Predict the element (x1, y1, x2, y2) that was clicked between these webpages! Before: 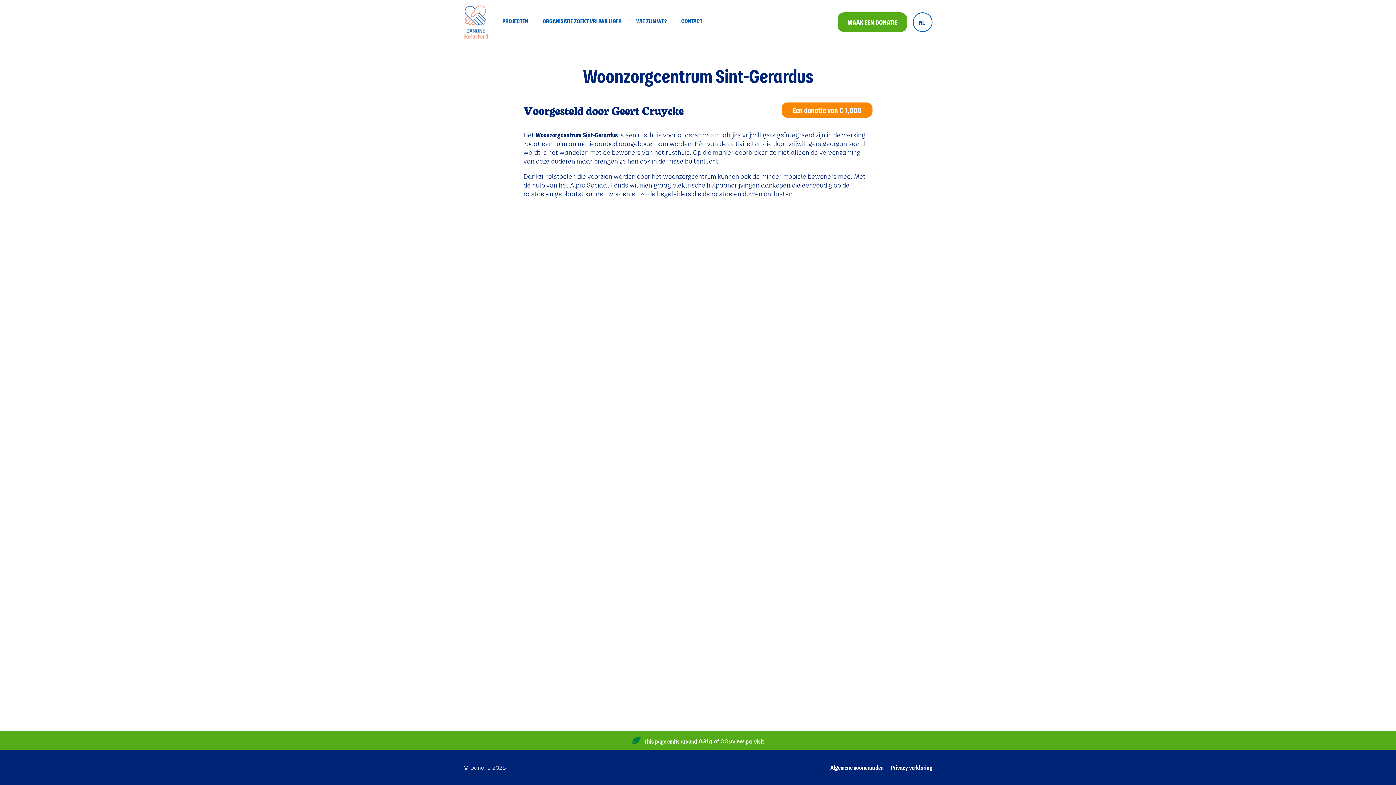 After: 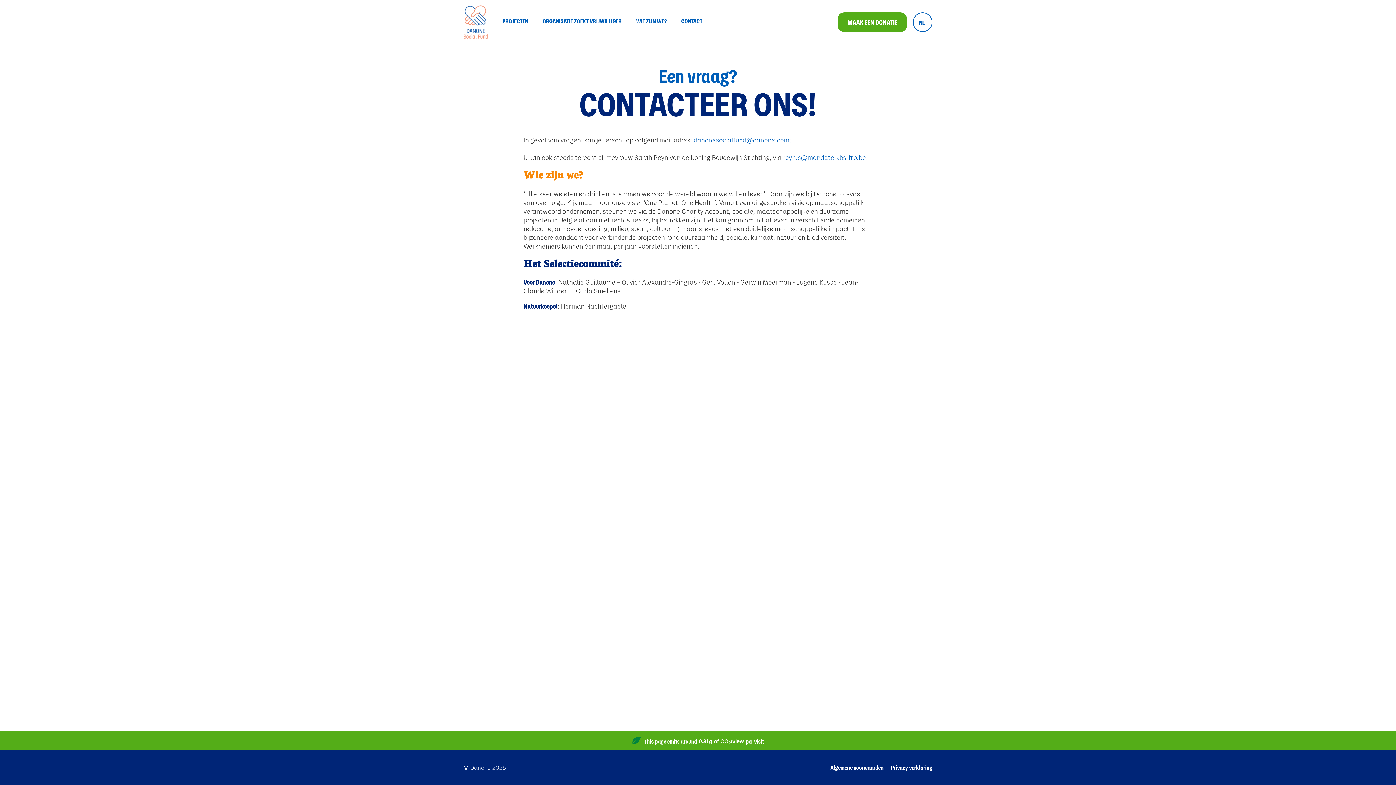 Action: label: CONTACT bbox: (681, 18, 702, 25)